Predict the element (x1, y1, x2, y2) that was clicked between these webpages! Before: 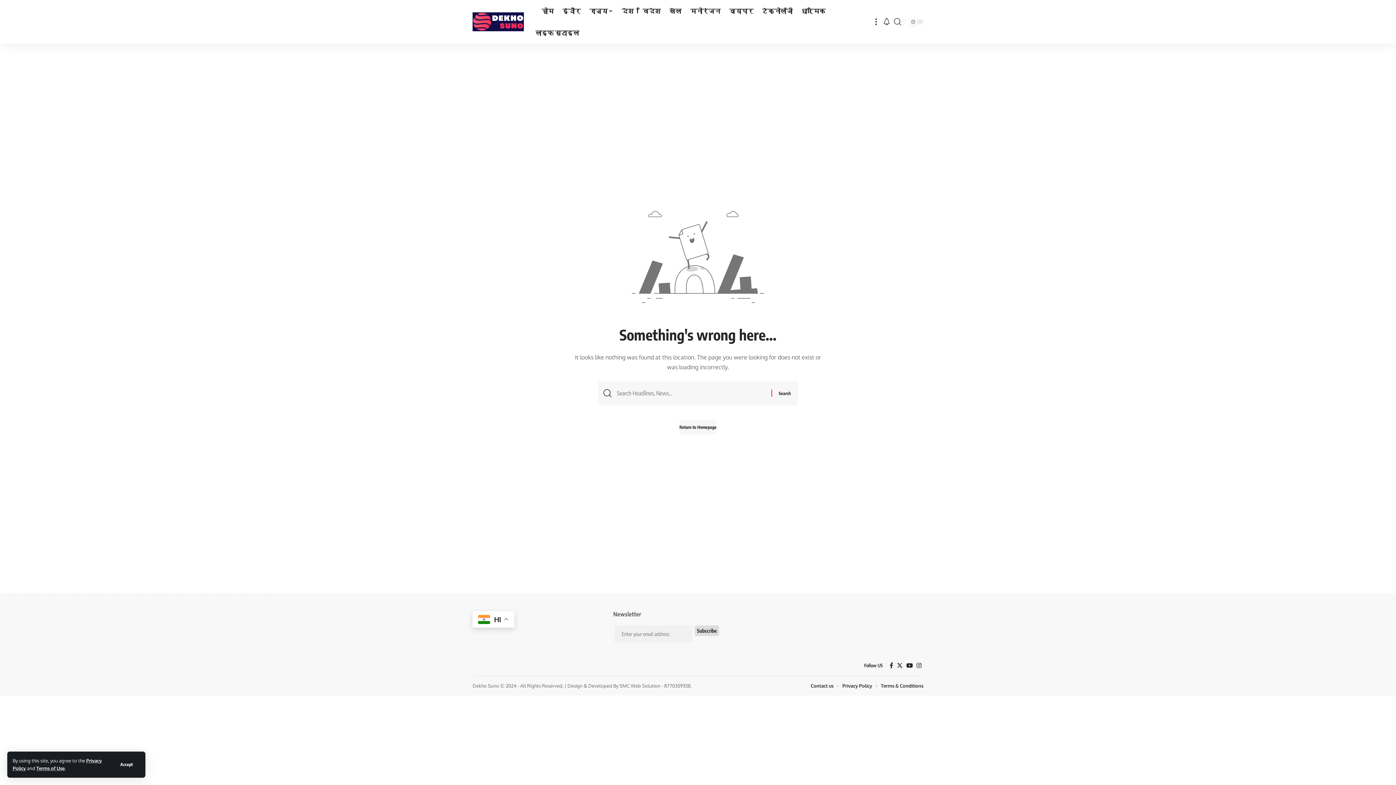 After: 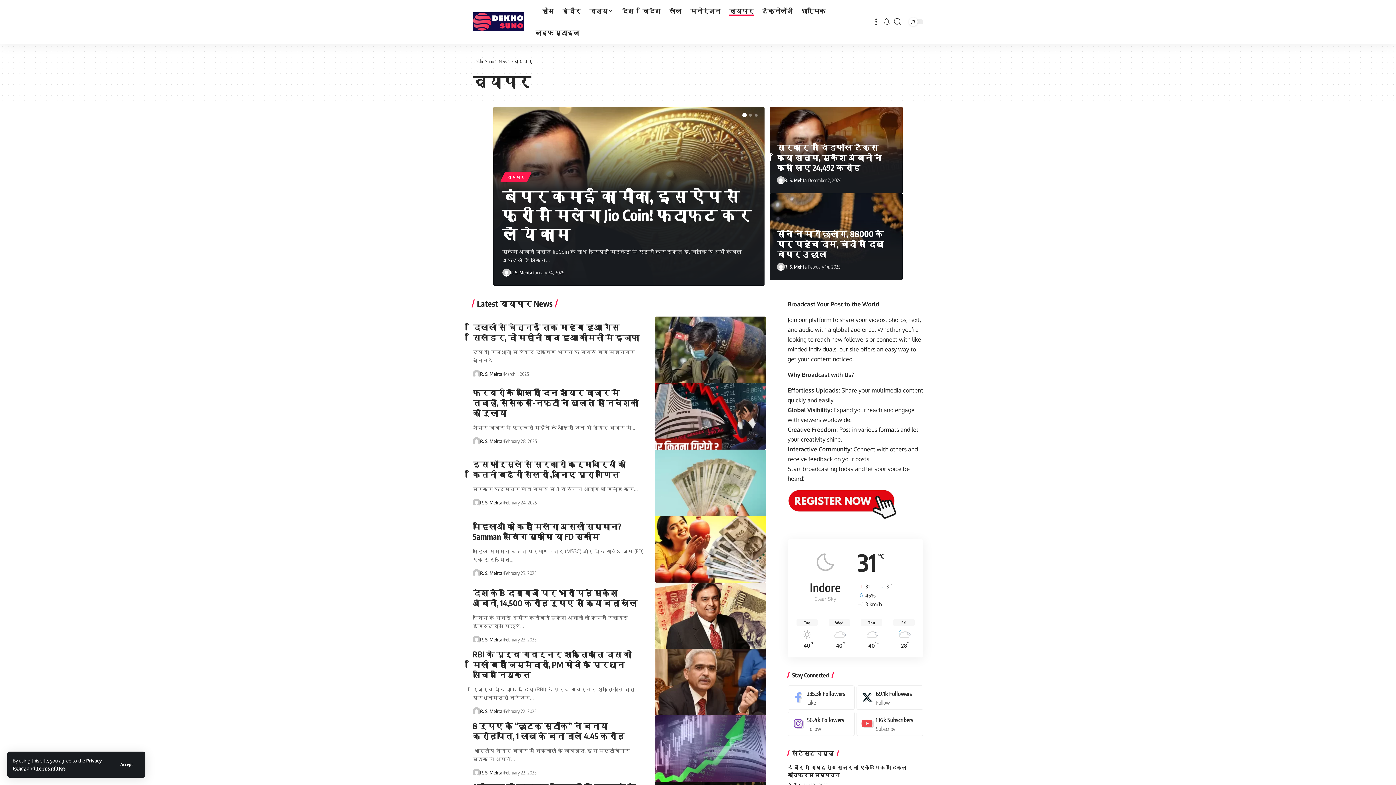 Action: label: व्यापार bbox: (725, 0, 758, 21)